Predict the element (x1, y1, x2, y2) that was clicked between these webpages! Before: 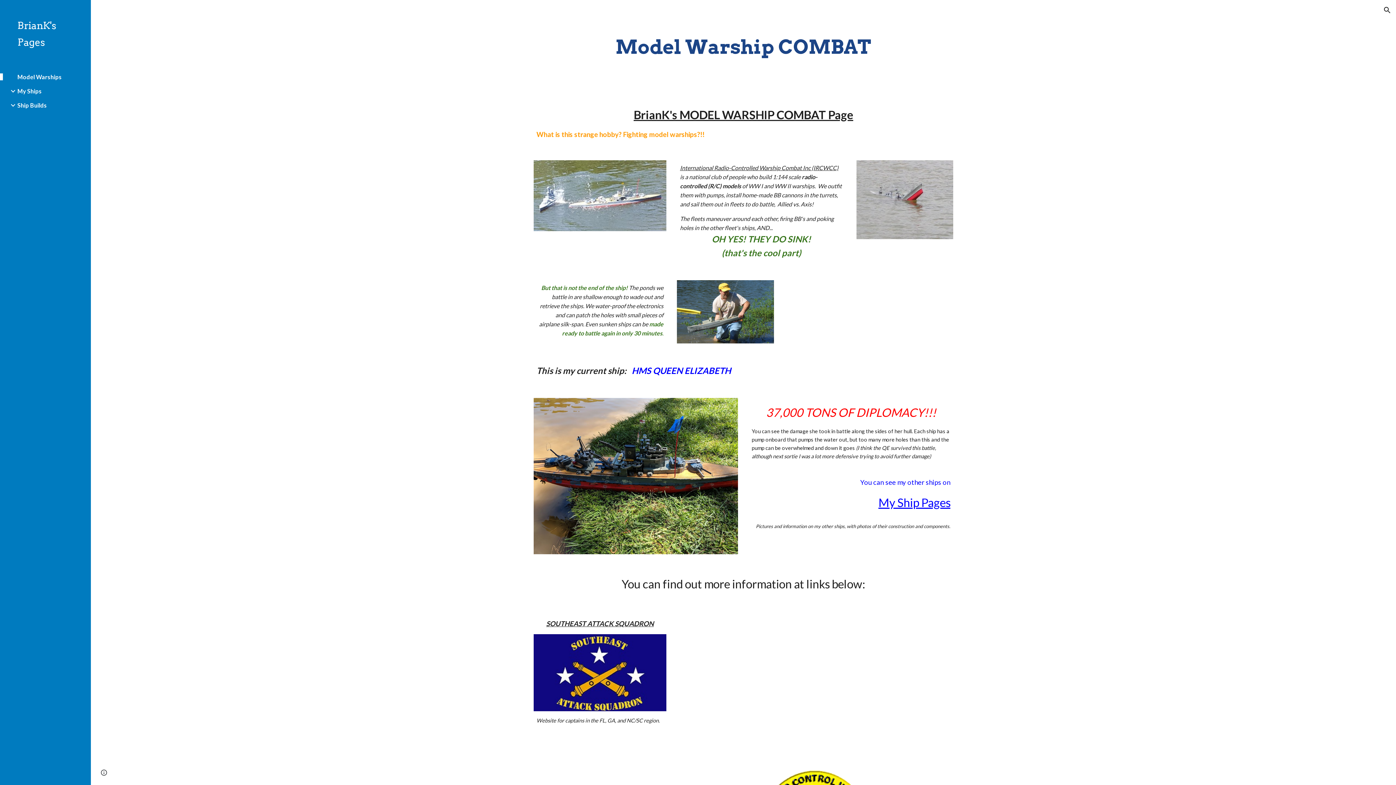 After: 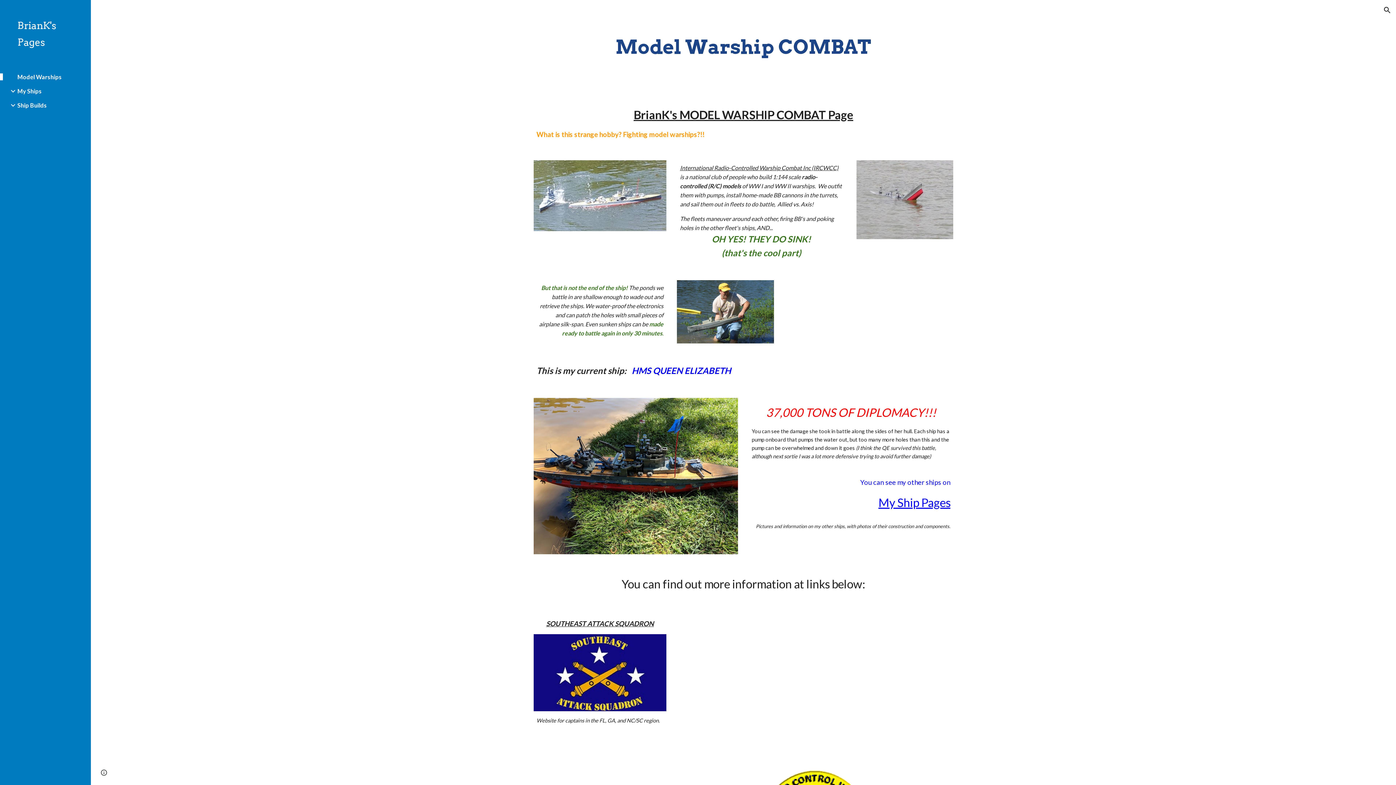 Action: bbox: (546, 621, 653, 627) label: SOUTHEAST ATTACK SQUADRON